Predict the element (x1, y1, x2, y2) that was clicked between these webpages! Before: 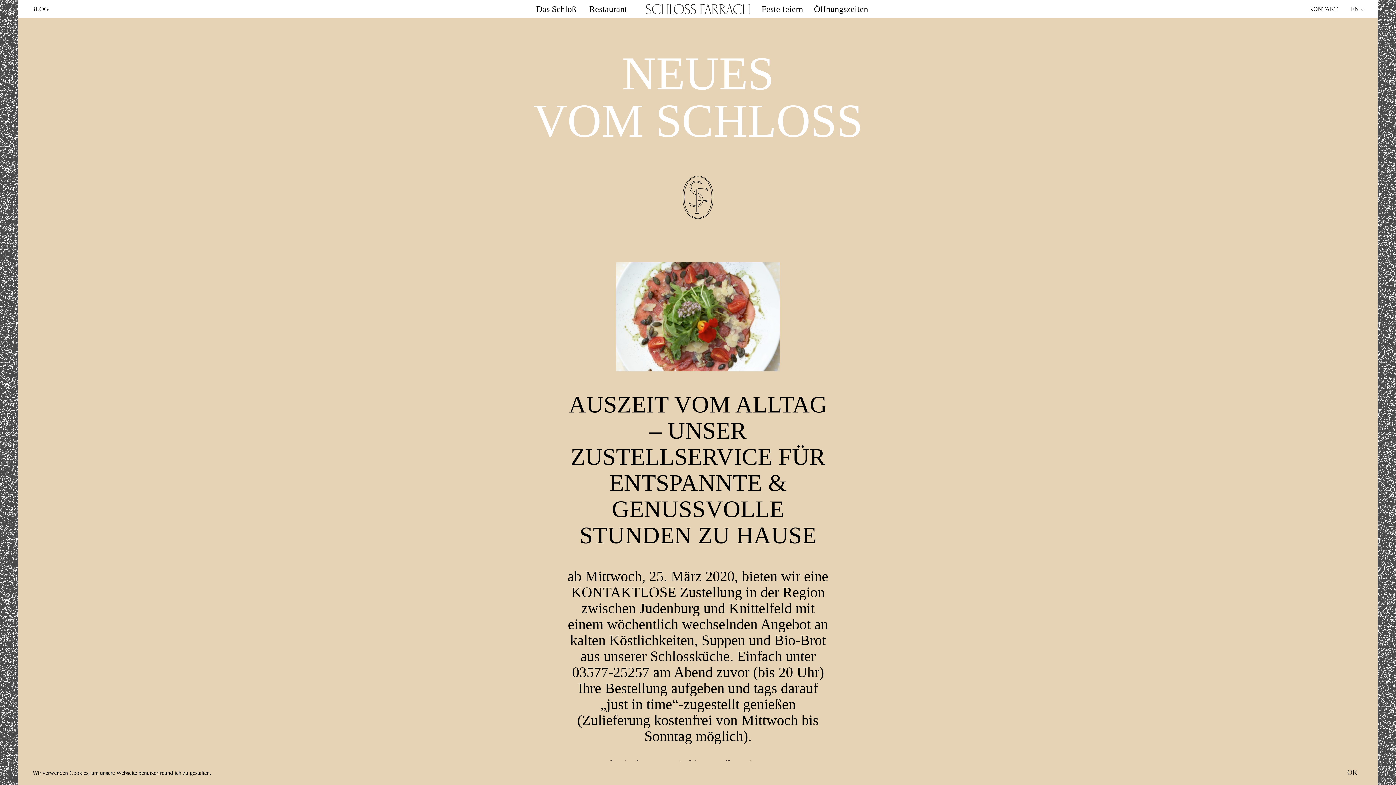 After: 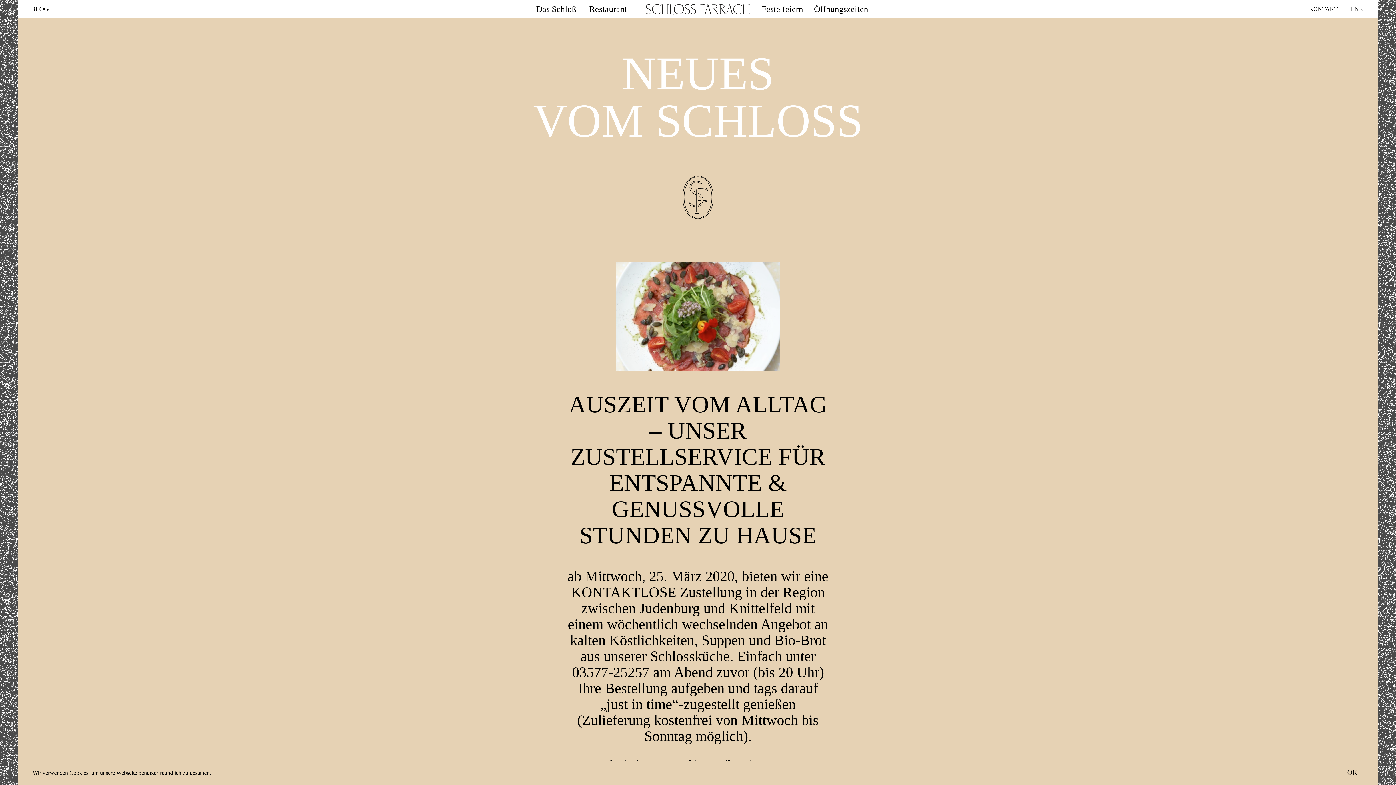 Action: bbox: (568, 391, 827, 548) label: AUSZEIT VOM ALLTAG – UNSER ZUSTELLSERVICE FÜR ENTSPANNTE & GENUSSVOLLE STUNDEN ZU HAUSE